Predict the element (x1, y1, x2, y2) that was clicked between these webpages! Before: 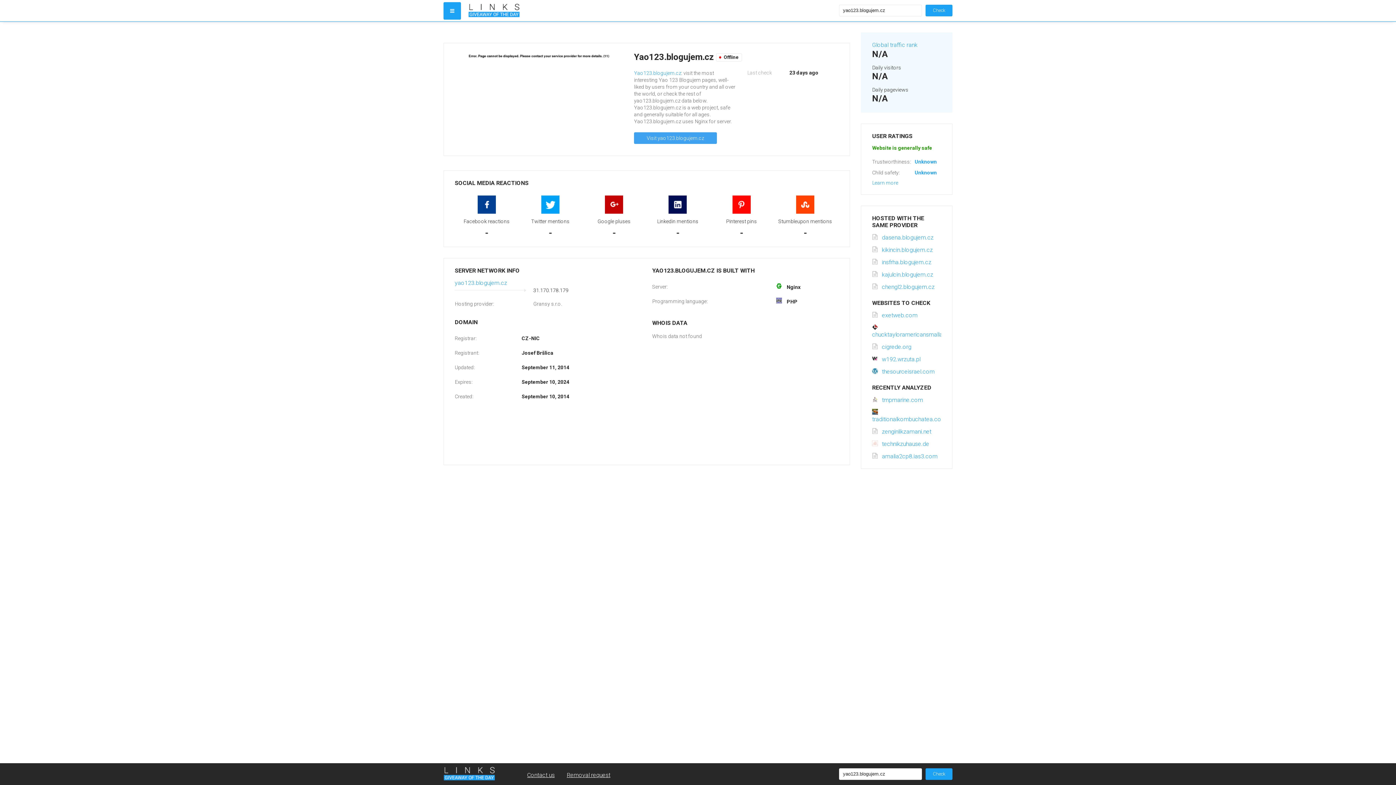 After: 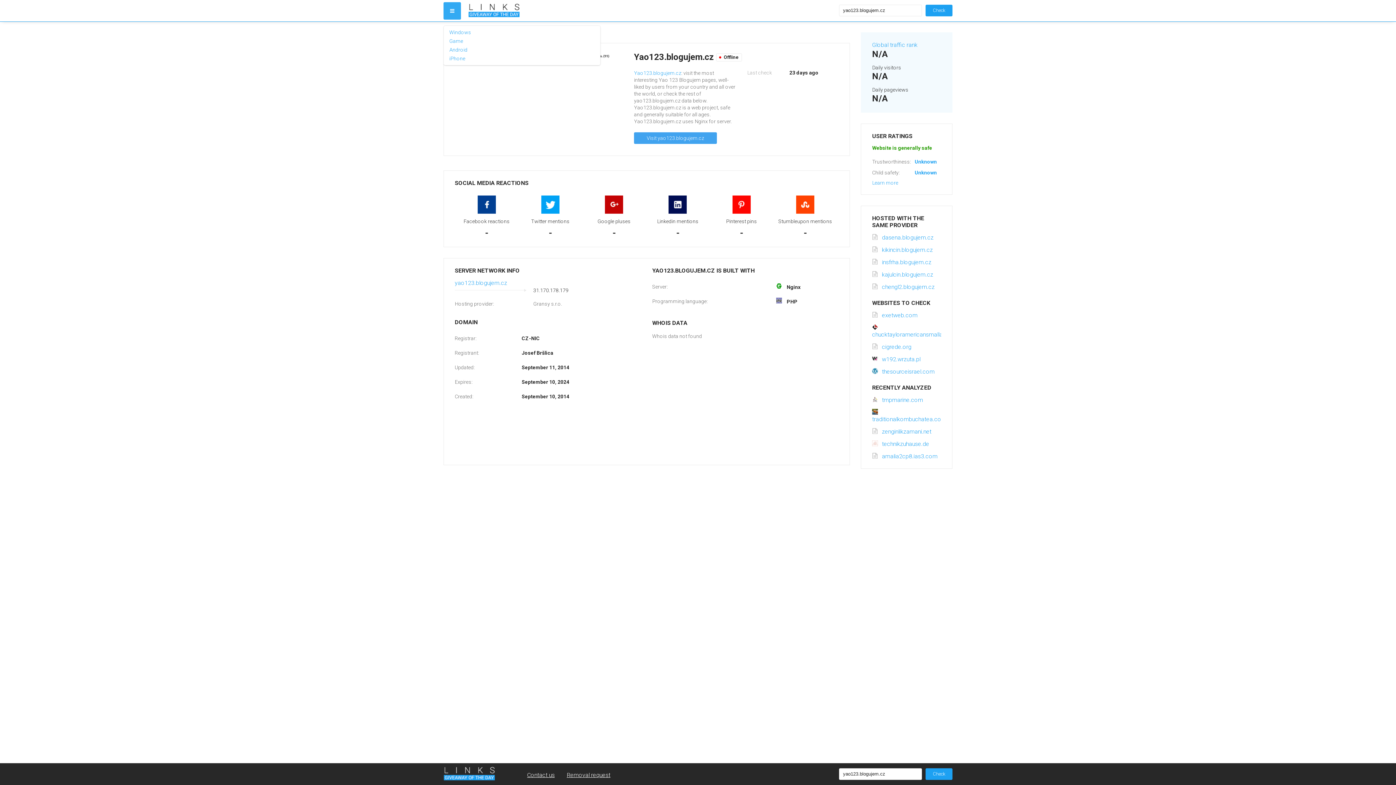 Action: bbox: (443, 2, 461, 19)